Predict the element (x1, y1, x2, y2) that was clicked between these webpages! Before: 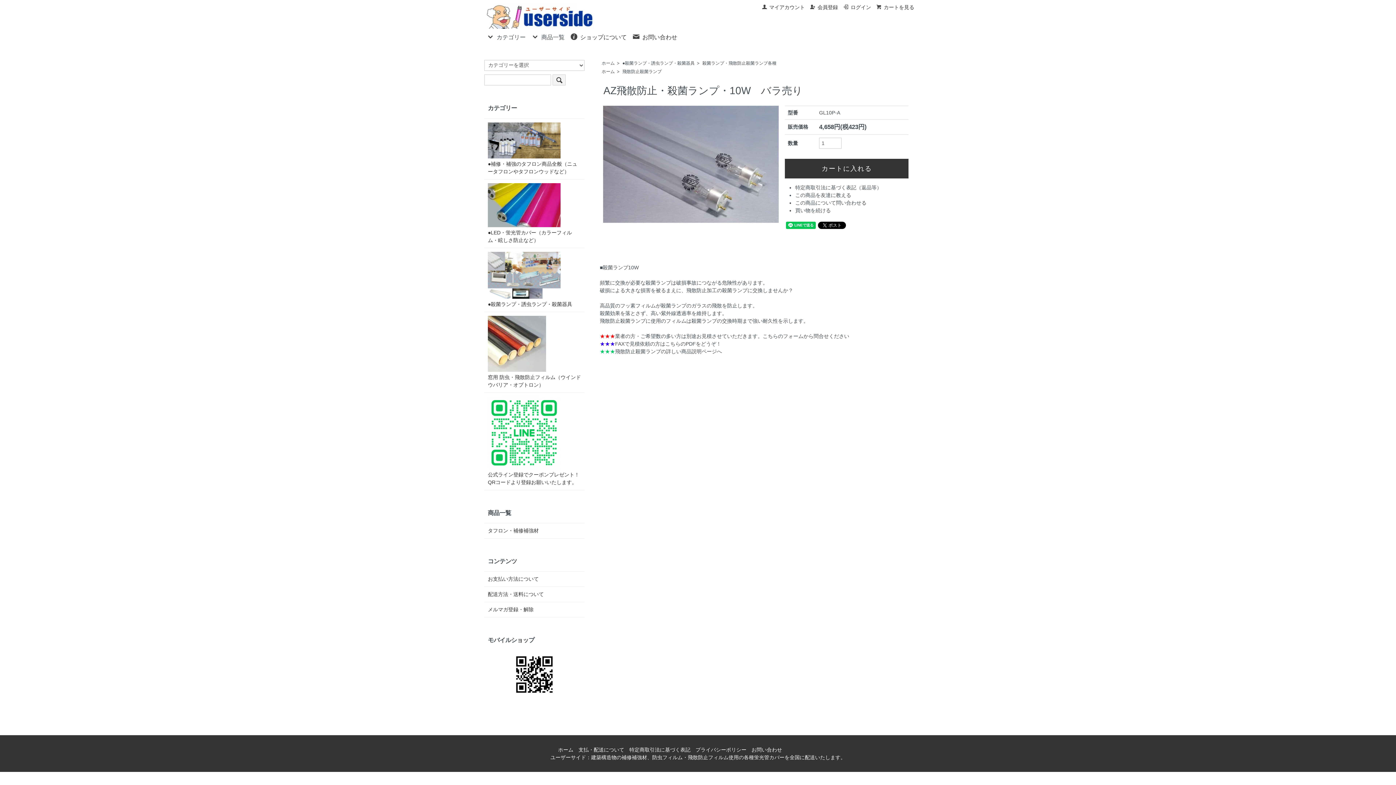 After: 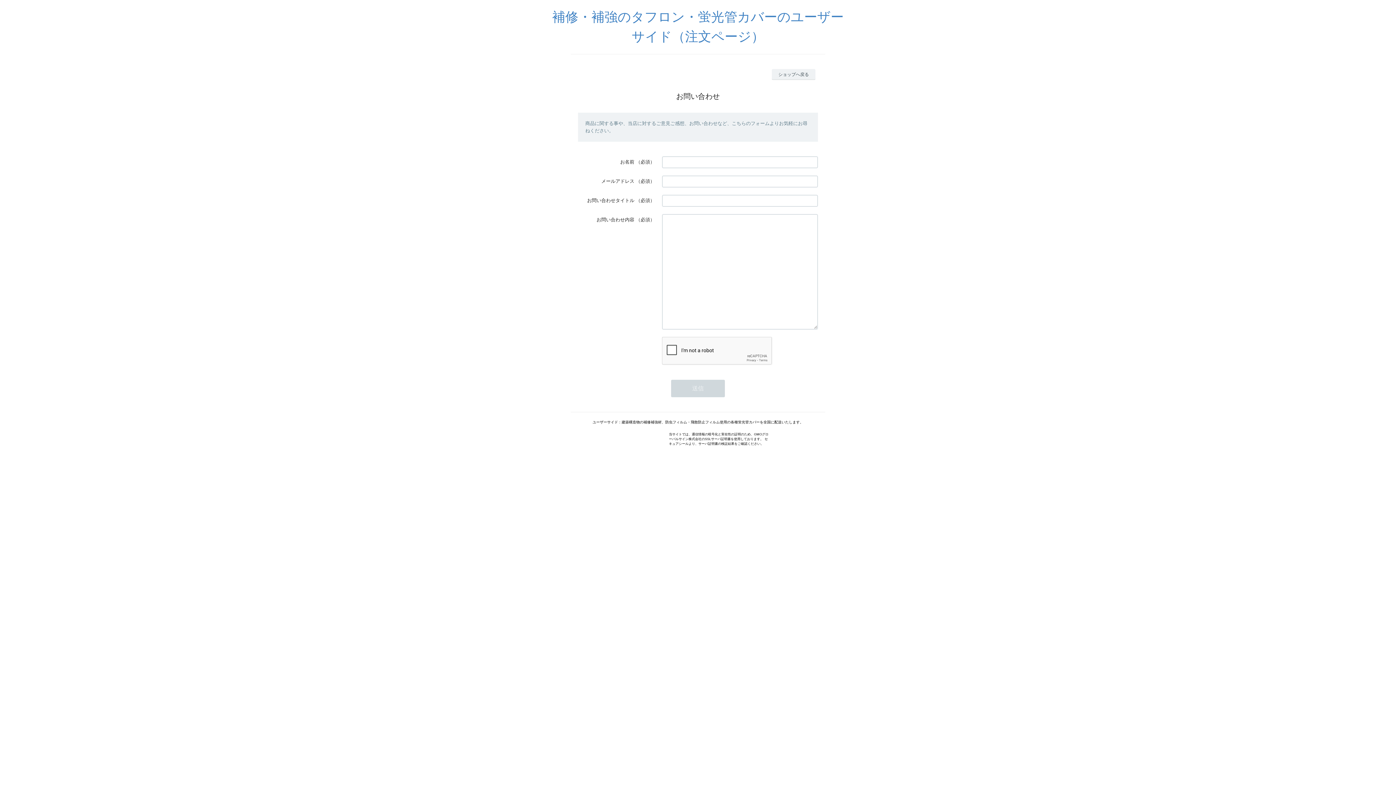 Action: bbox: (751, 747, 782, 752) label: お問い合わせ